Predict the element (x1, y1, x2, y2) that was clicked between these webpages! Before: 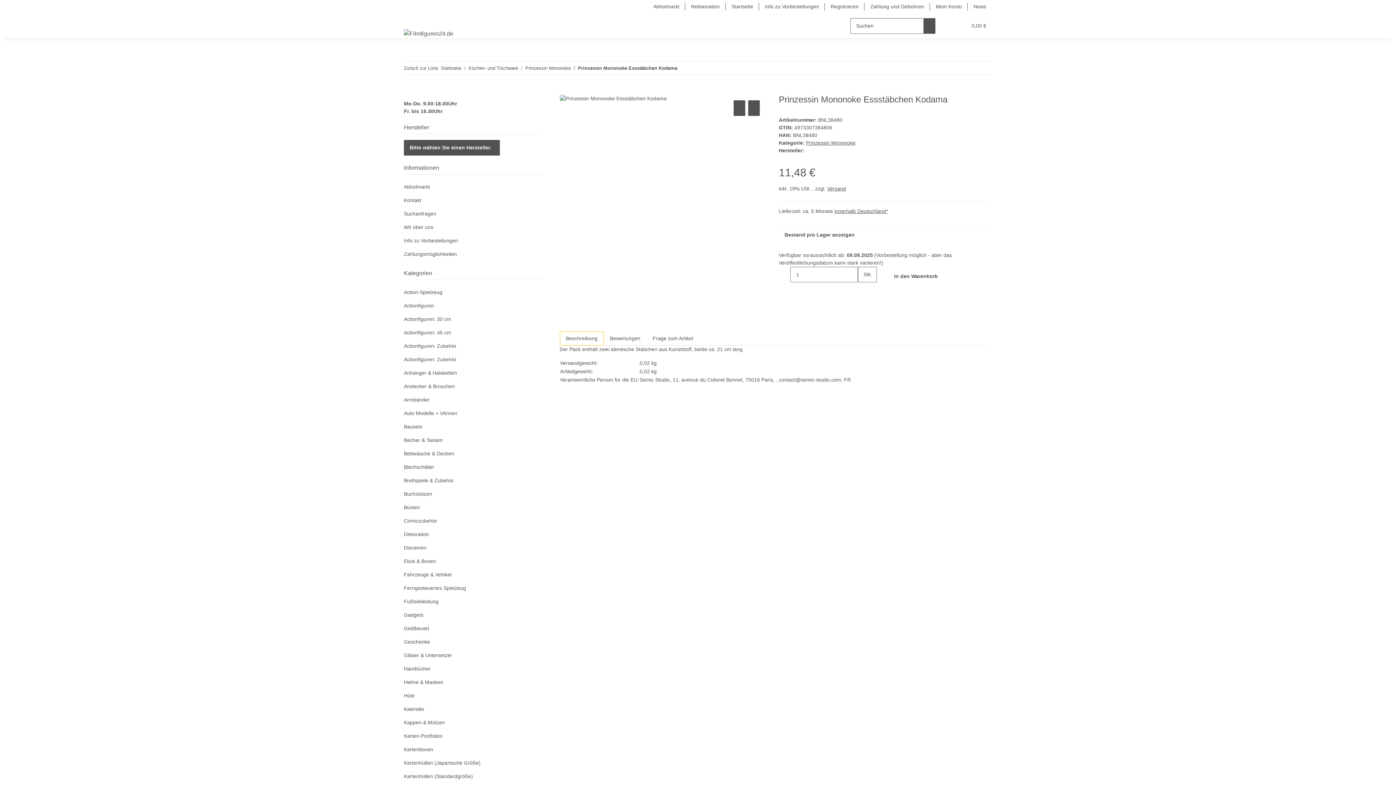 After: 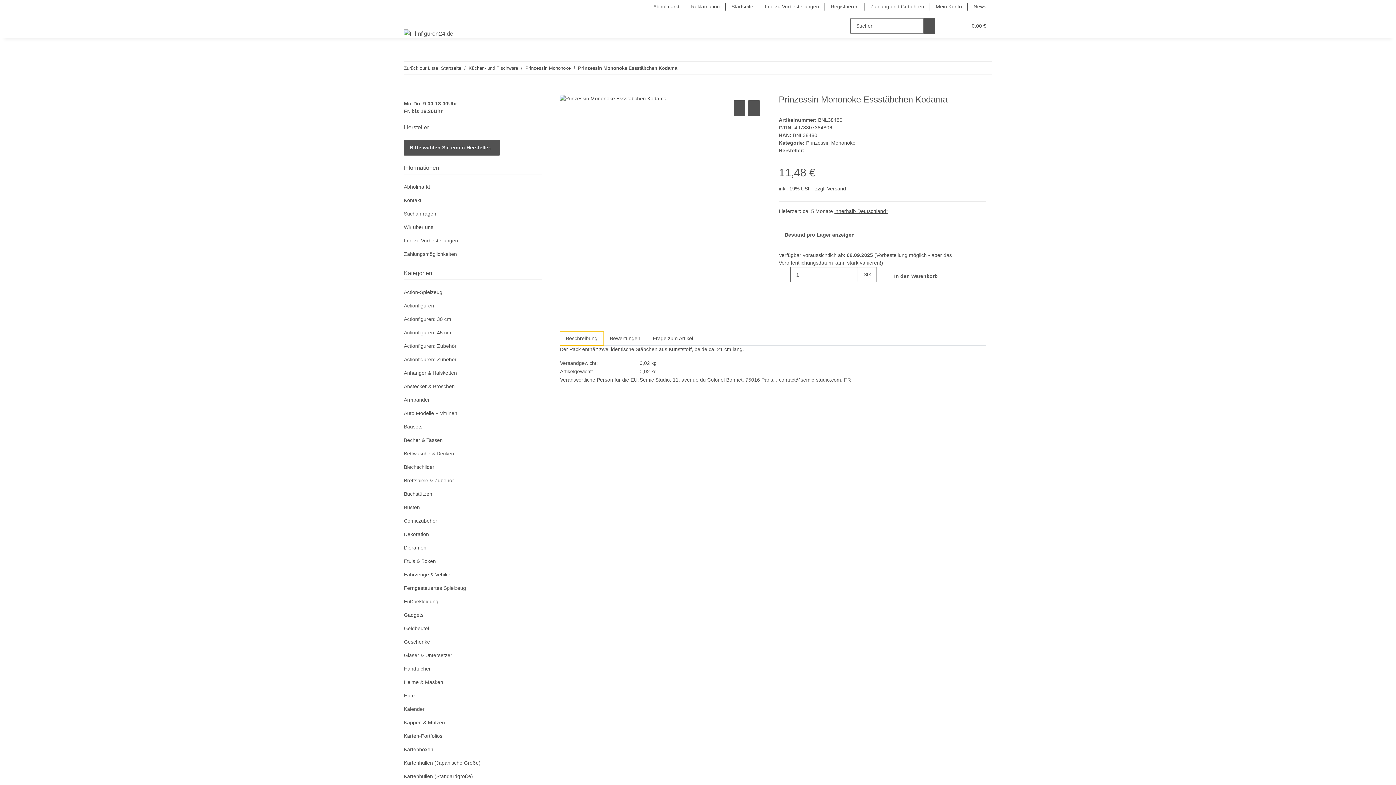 Action: bbox: (953, 13, 964, 38) label: Wunschzettel